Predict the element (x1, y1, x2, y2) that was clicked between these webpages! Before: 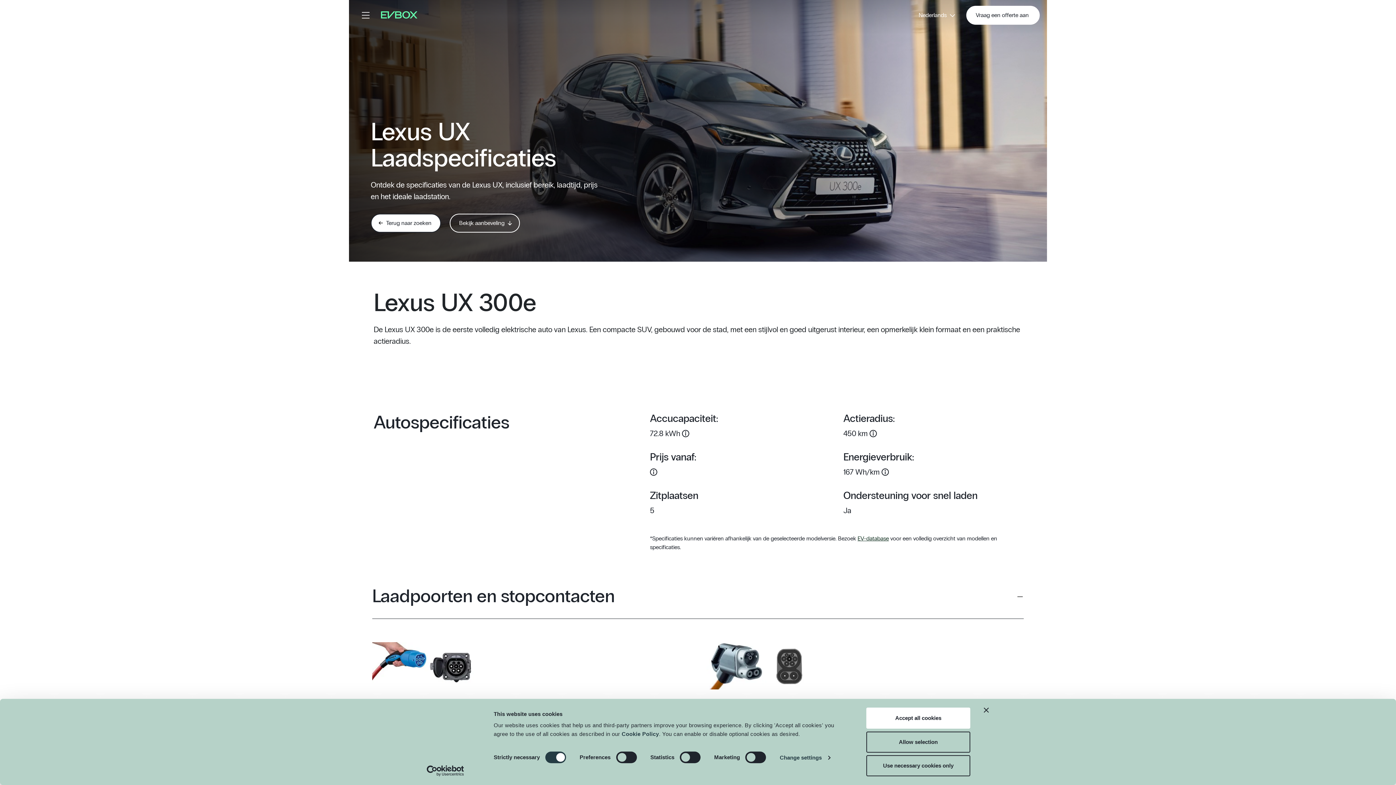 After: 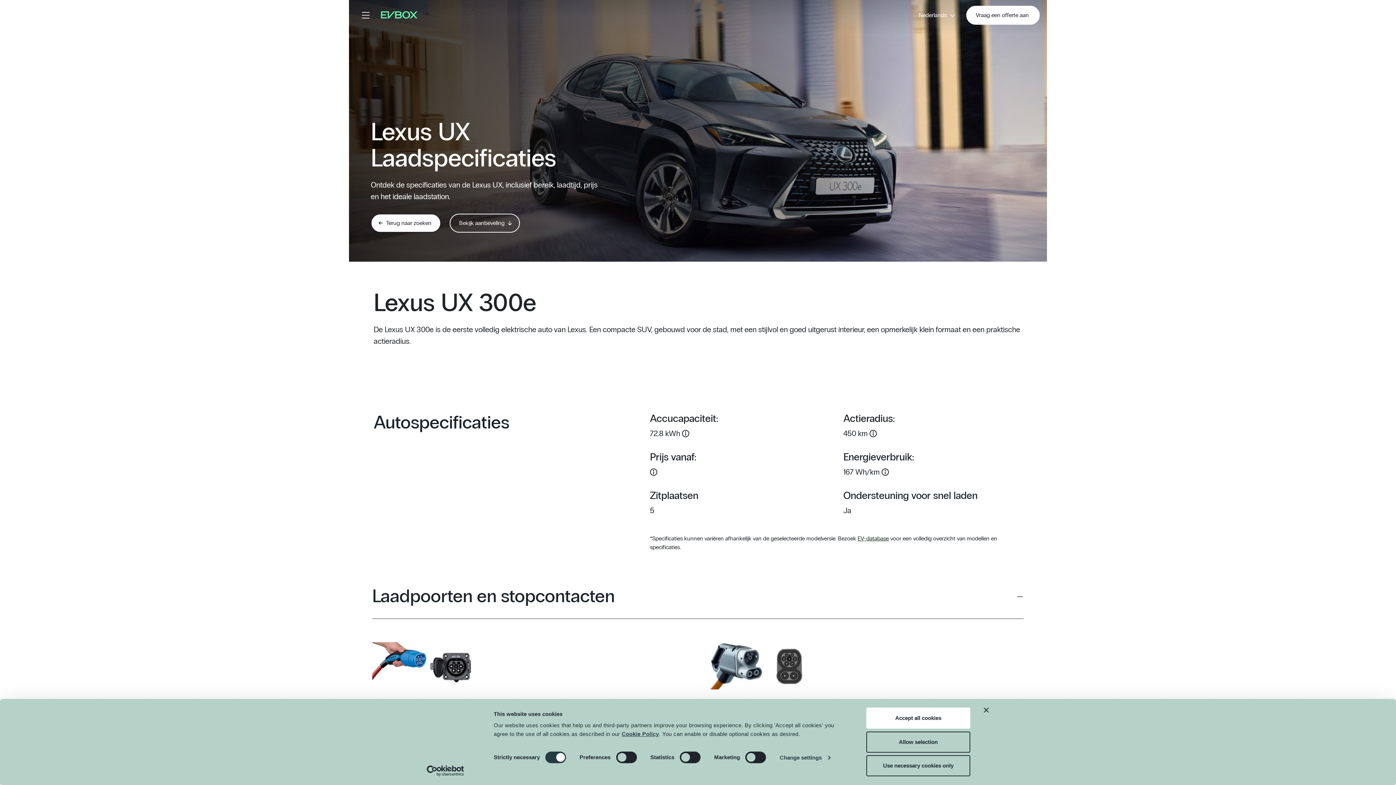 Action: bbox: (621, 731, 659, 737) label: Cookie Policy